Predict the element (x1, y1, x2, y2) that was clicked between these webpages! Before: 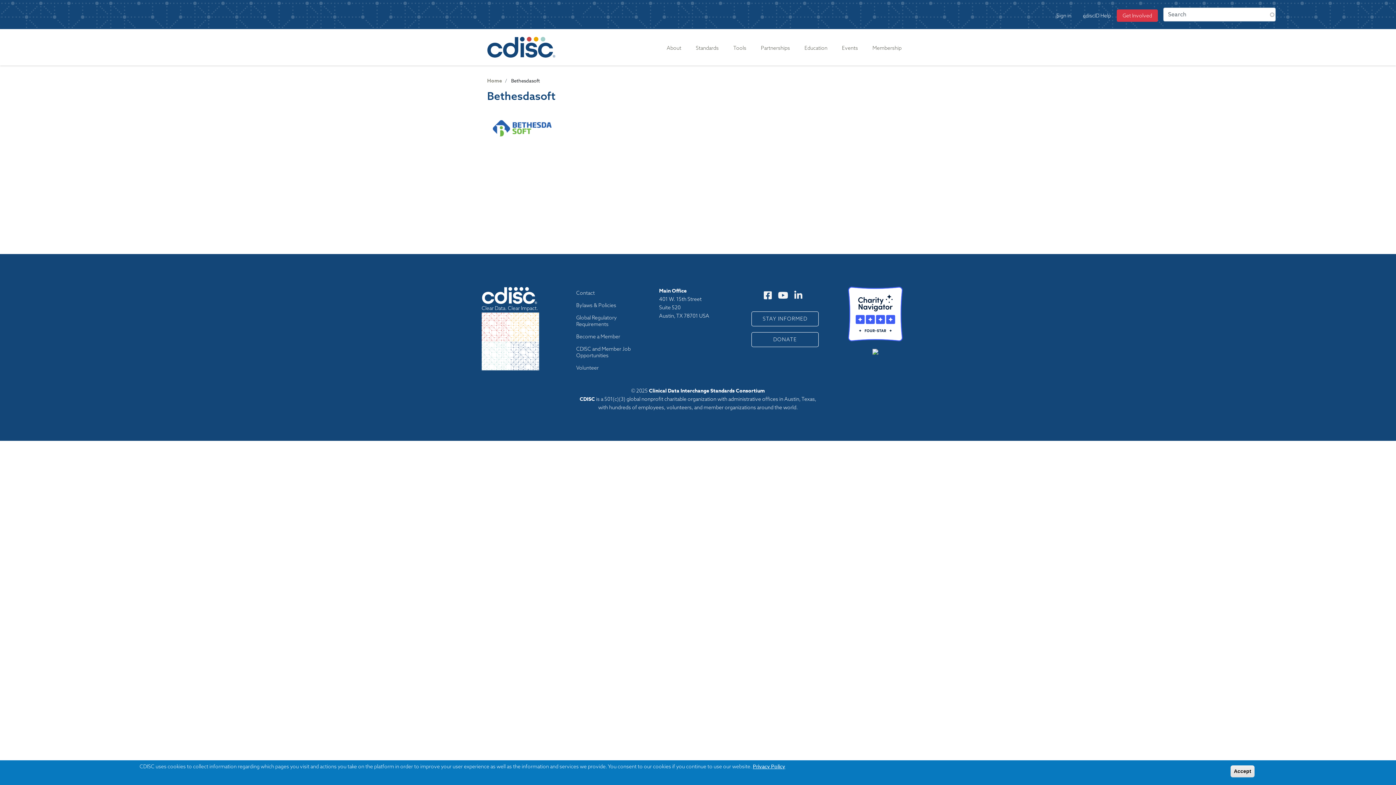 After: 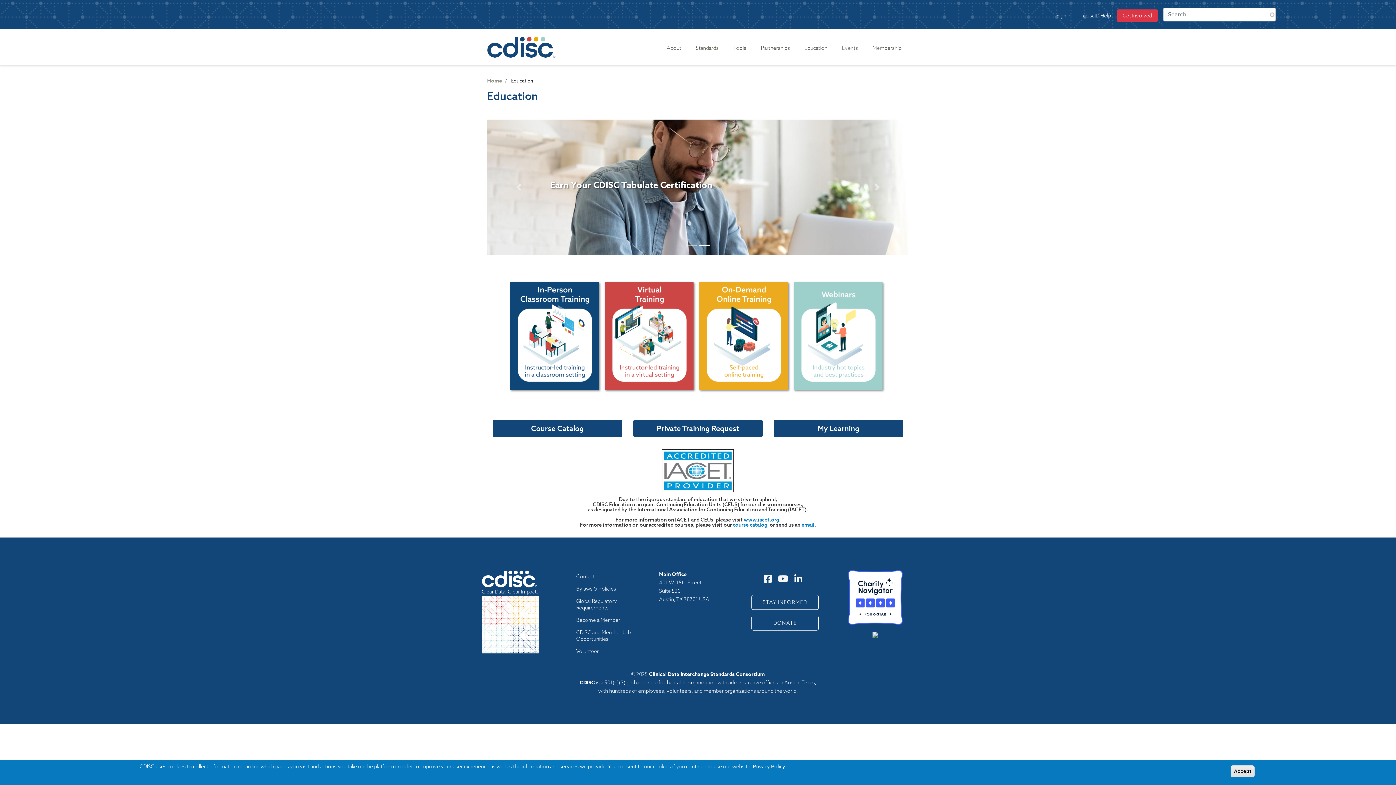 Action: bbox: (797, 29, 834, 65) label: Education